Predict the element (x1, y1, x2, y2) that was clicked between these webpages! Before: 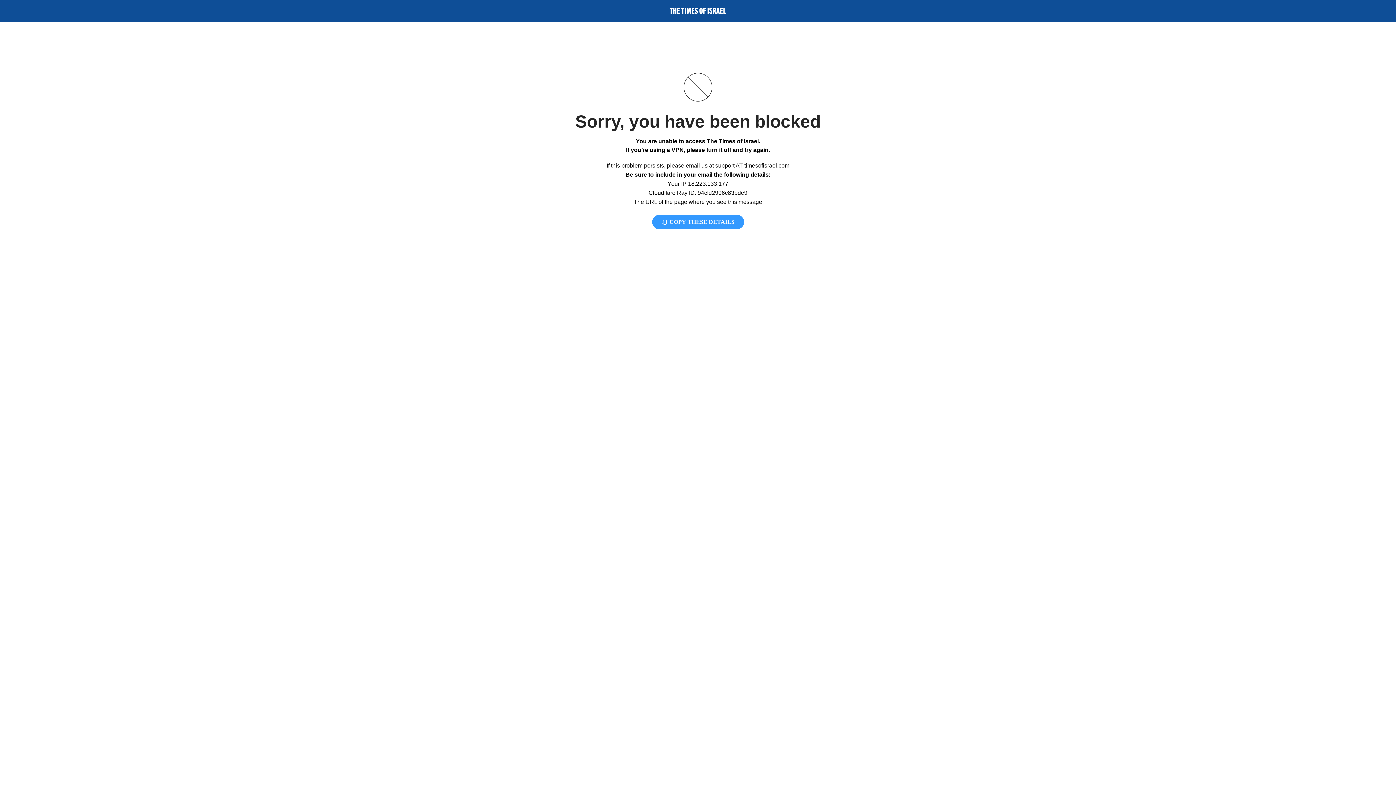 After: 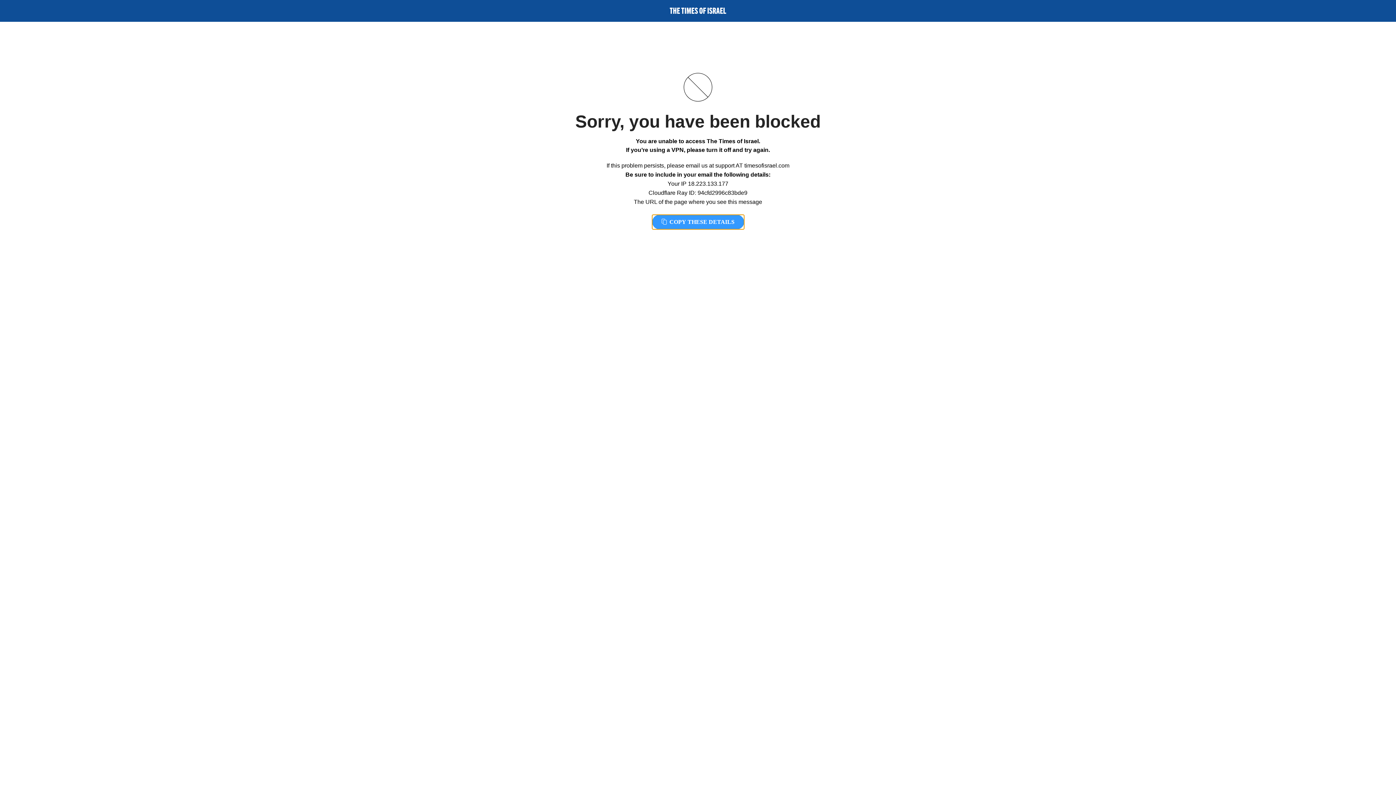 Action: bbox: (652, 214, 744, 229) label:  COPY THESE DETAILS